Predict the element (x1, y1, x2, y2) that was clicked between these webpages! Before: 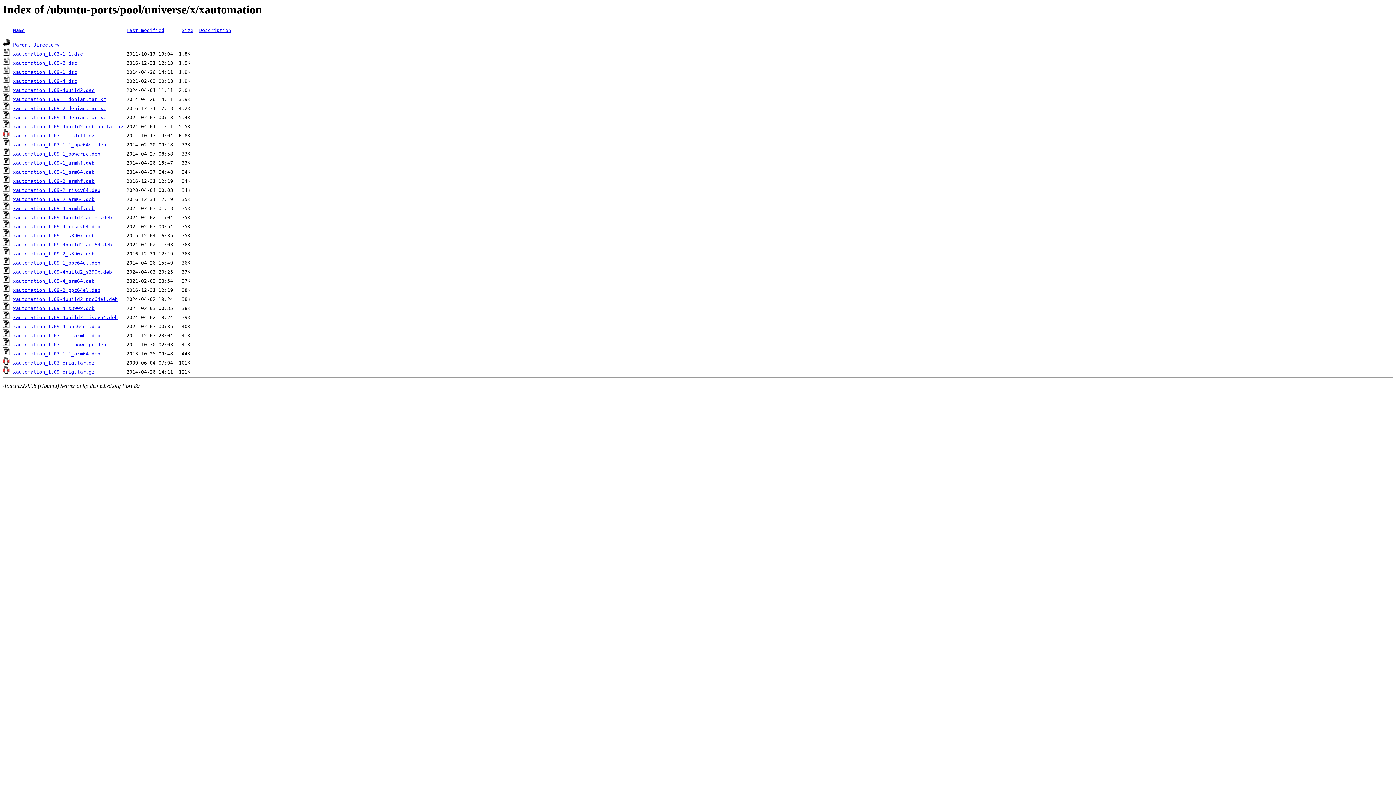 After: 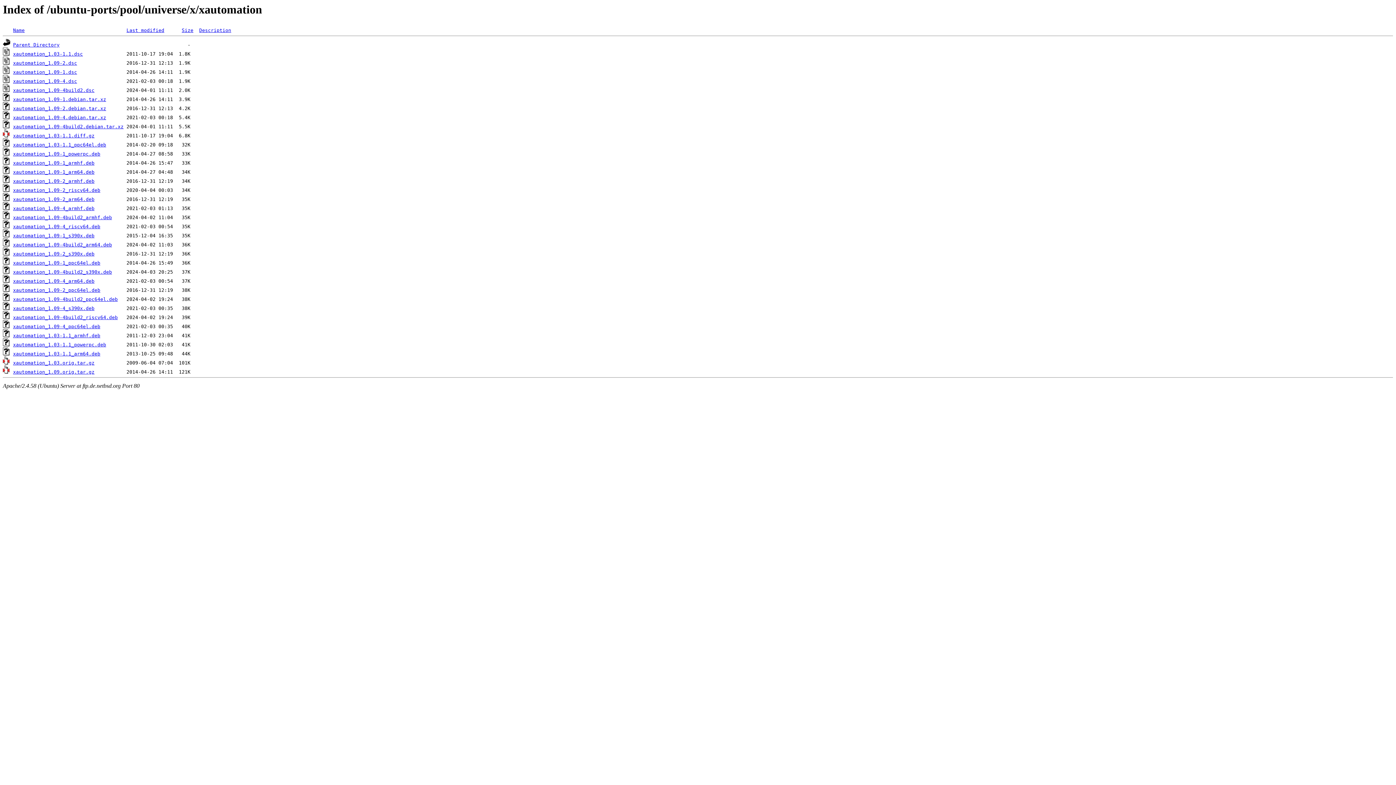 Action: bbox: (13, 115, 106, 120) label: xautomation_1.09-4.debian.tar.xz